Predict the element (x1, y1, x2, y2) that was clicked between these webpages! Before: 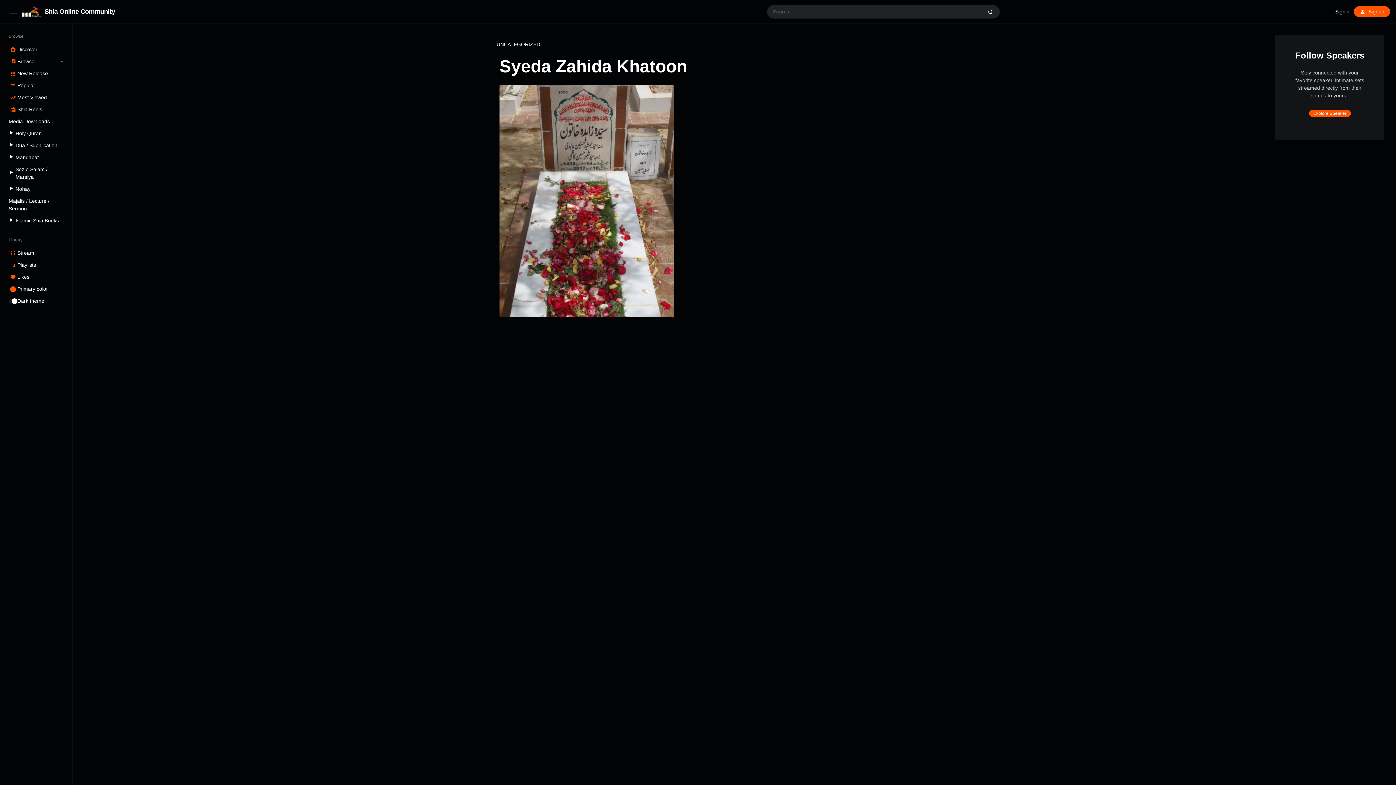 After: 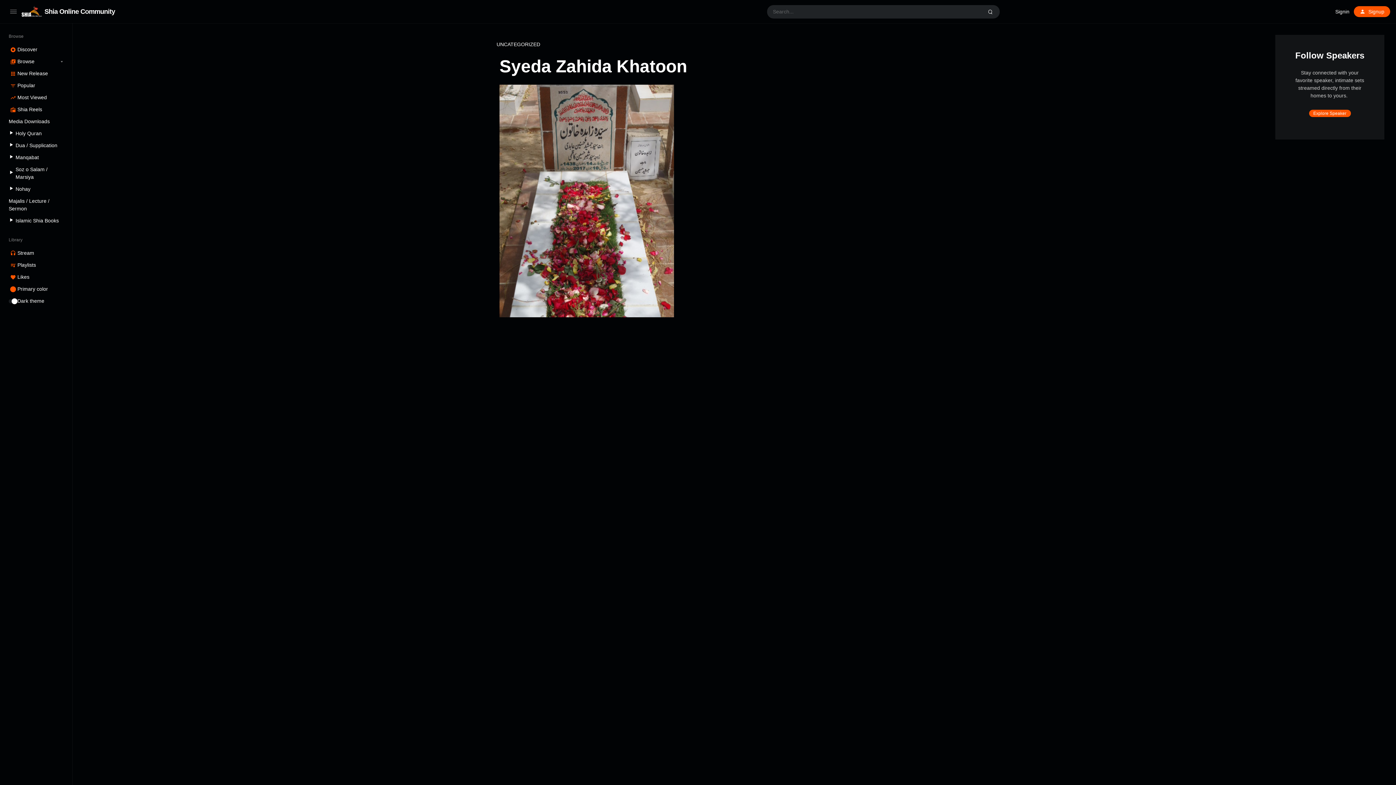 Action: bbox: (8, 283, 63, 295) label: Primary color